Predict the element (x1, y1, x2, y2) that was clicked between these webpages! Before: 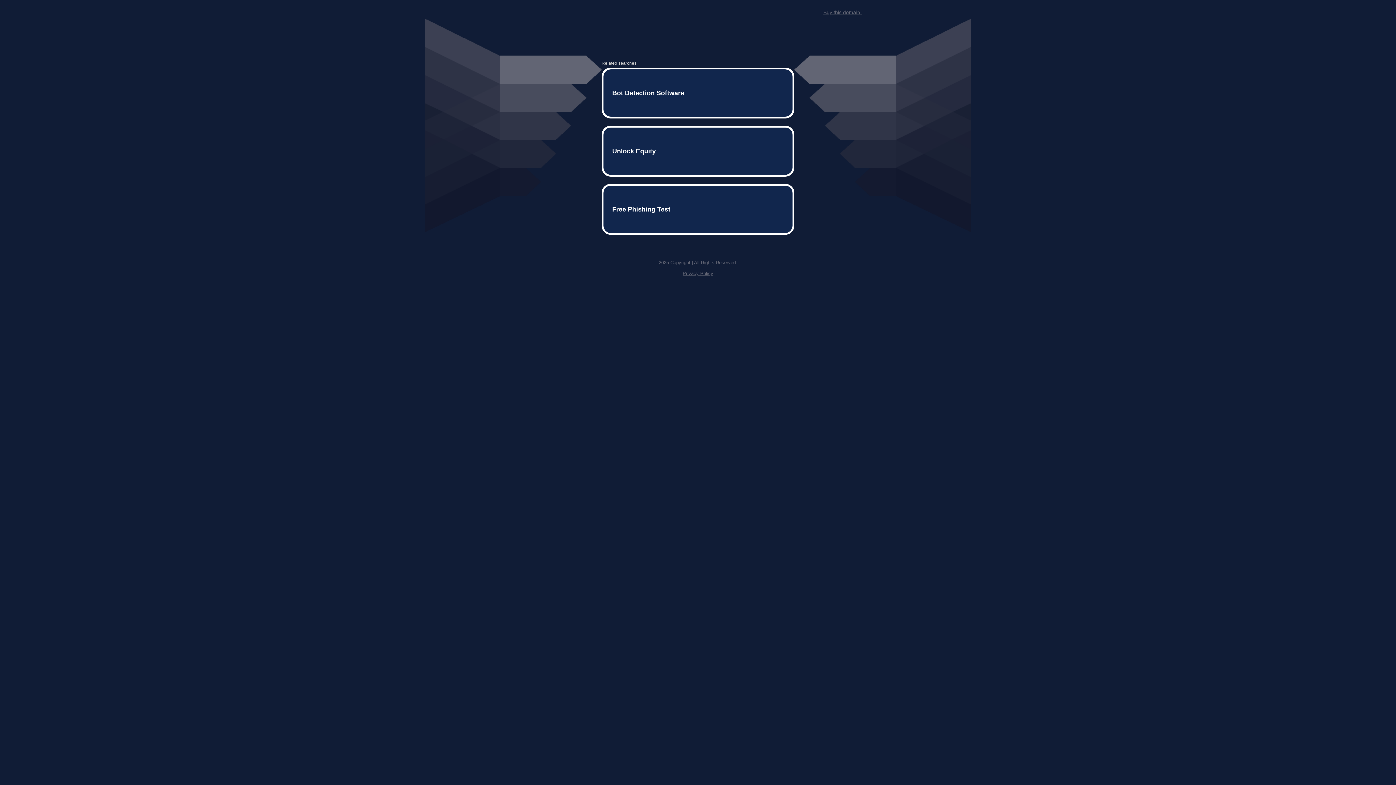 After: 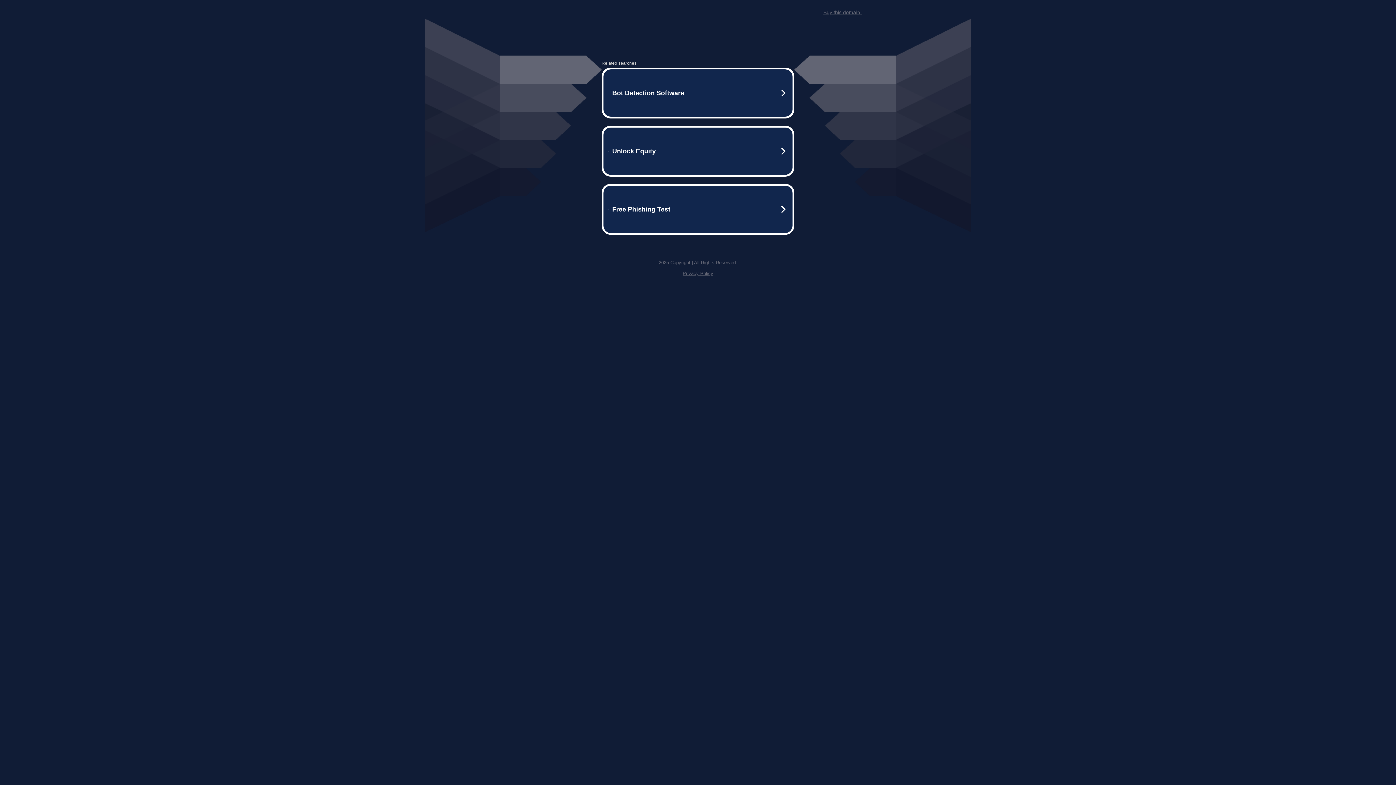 Action: bbox: (682, 259, 713, 264) label: Privacy Policy